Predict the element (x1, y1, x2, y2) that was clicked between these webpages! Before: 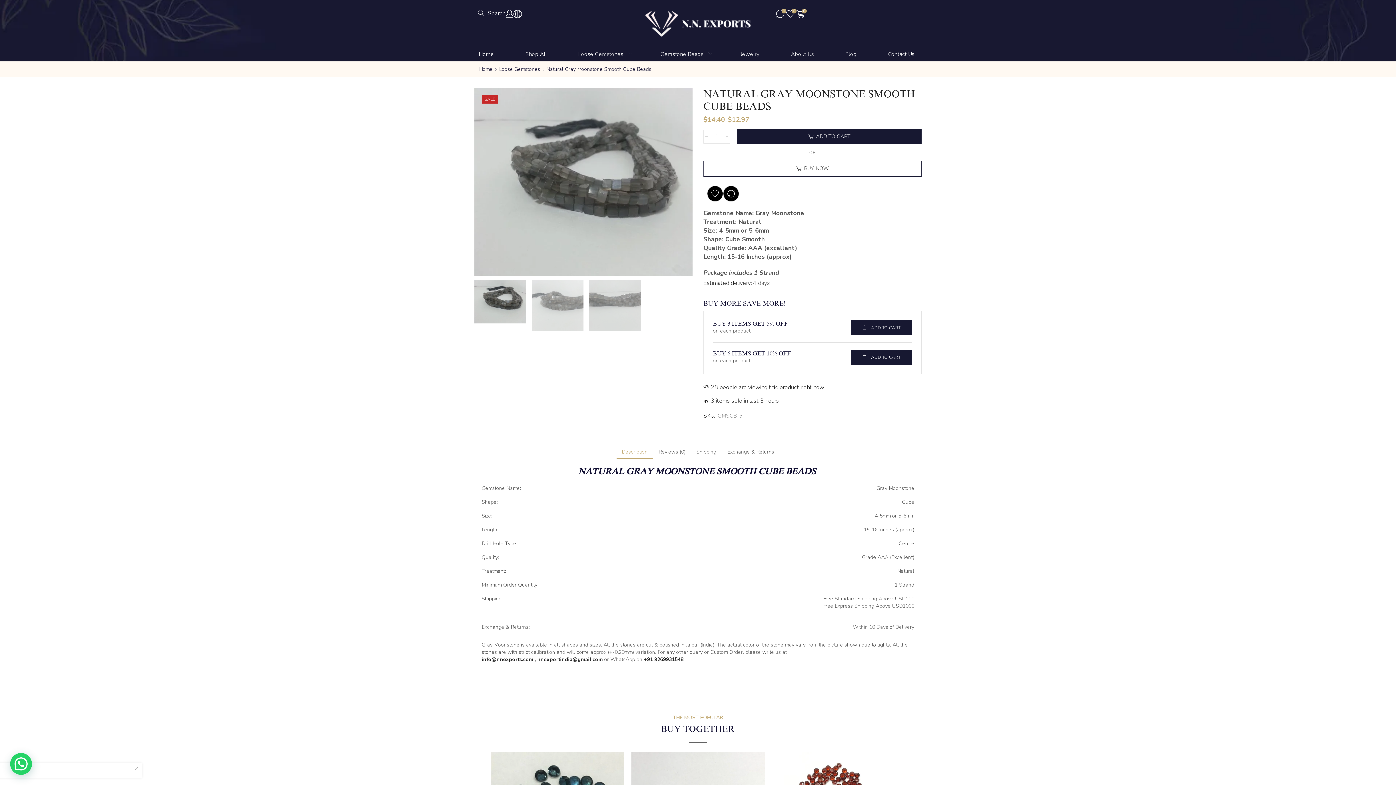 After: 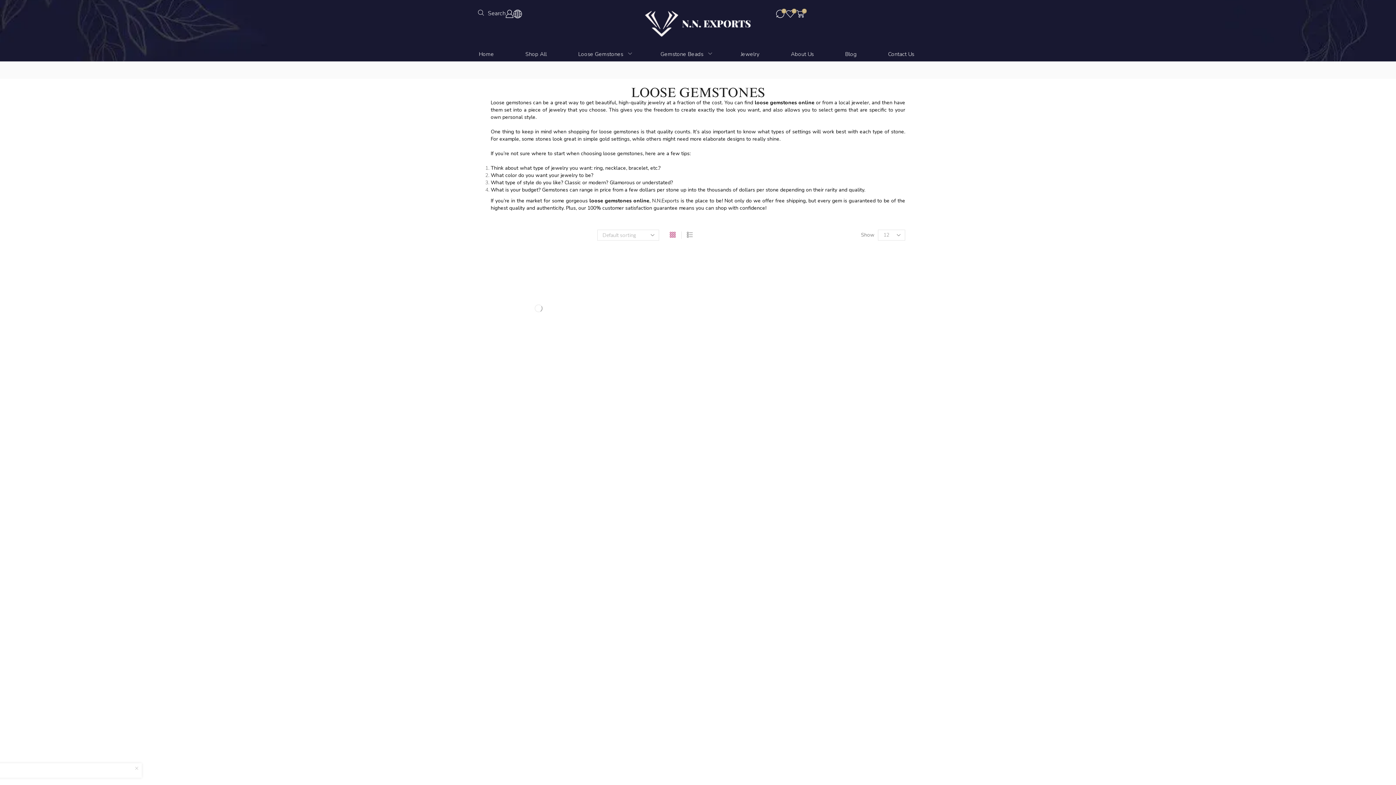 Action: bbox: (498, 65, 540, 72) label: Loose Gemstones